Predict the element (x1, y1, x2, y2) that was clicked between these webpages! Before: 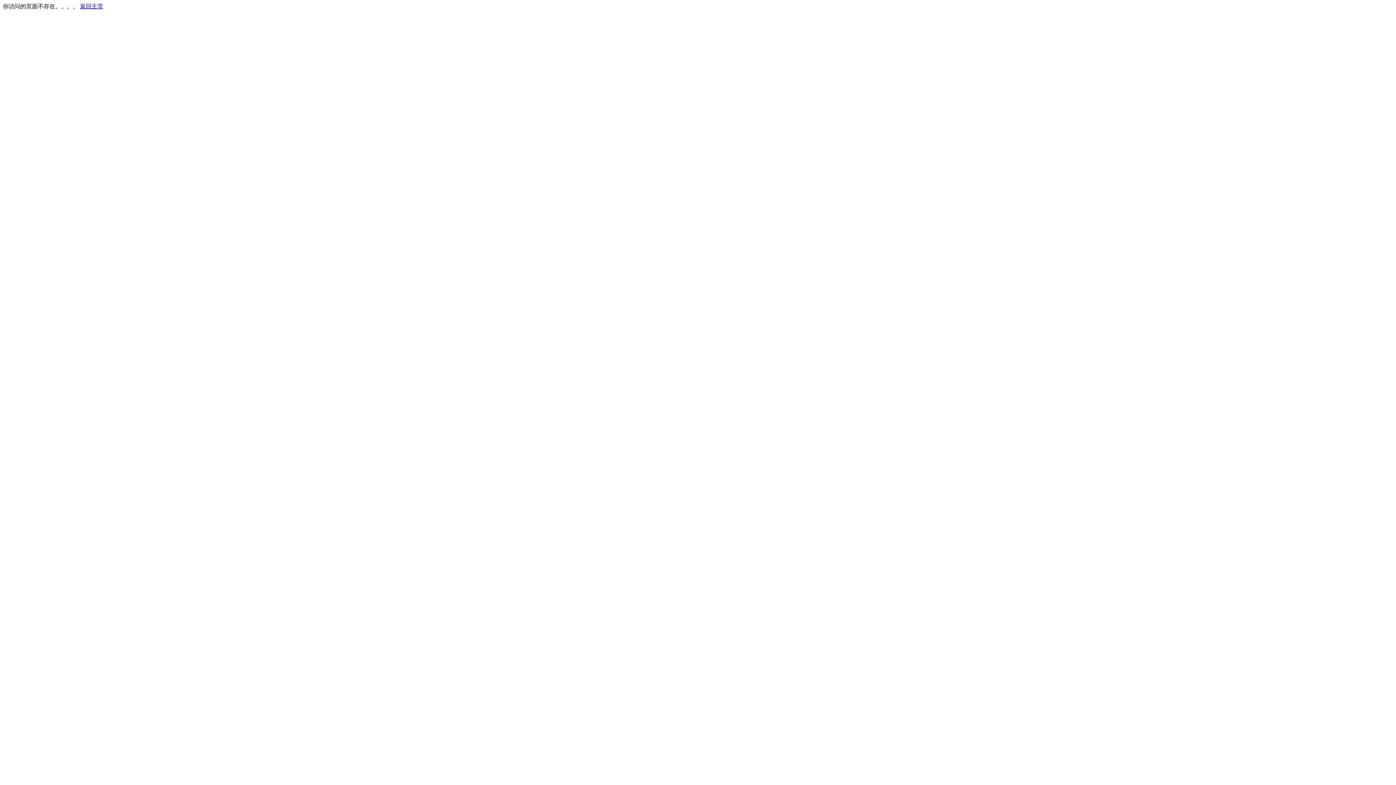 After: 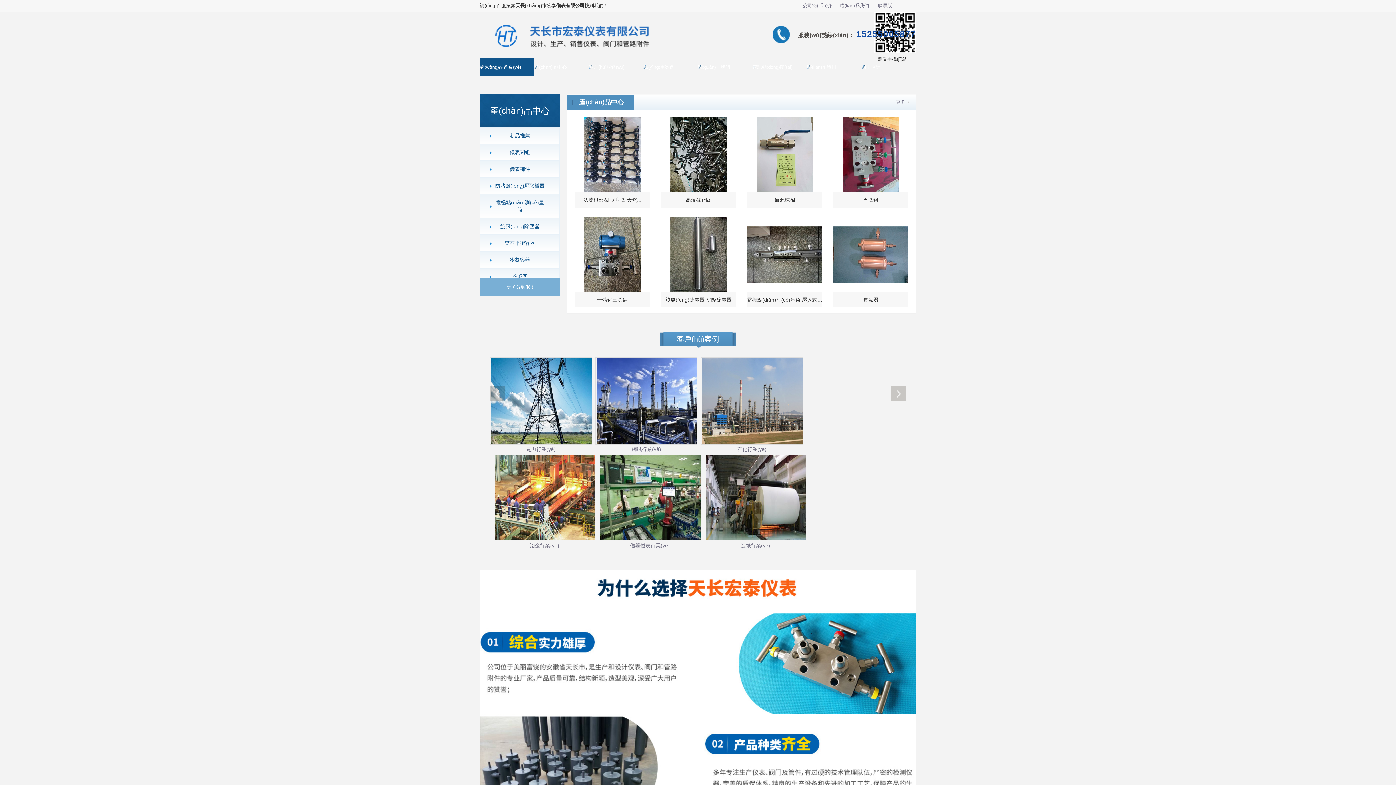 Action: bbox: (80, 3, 103, 9) label: 返回主页